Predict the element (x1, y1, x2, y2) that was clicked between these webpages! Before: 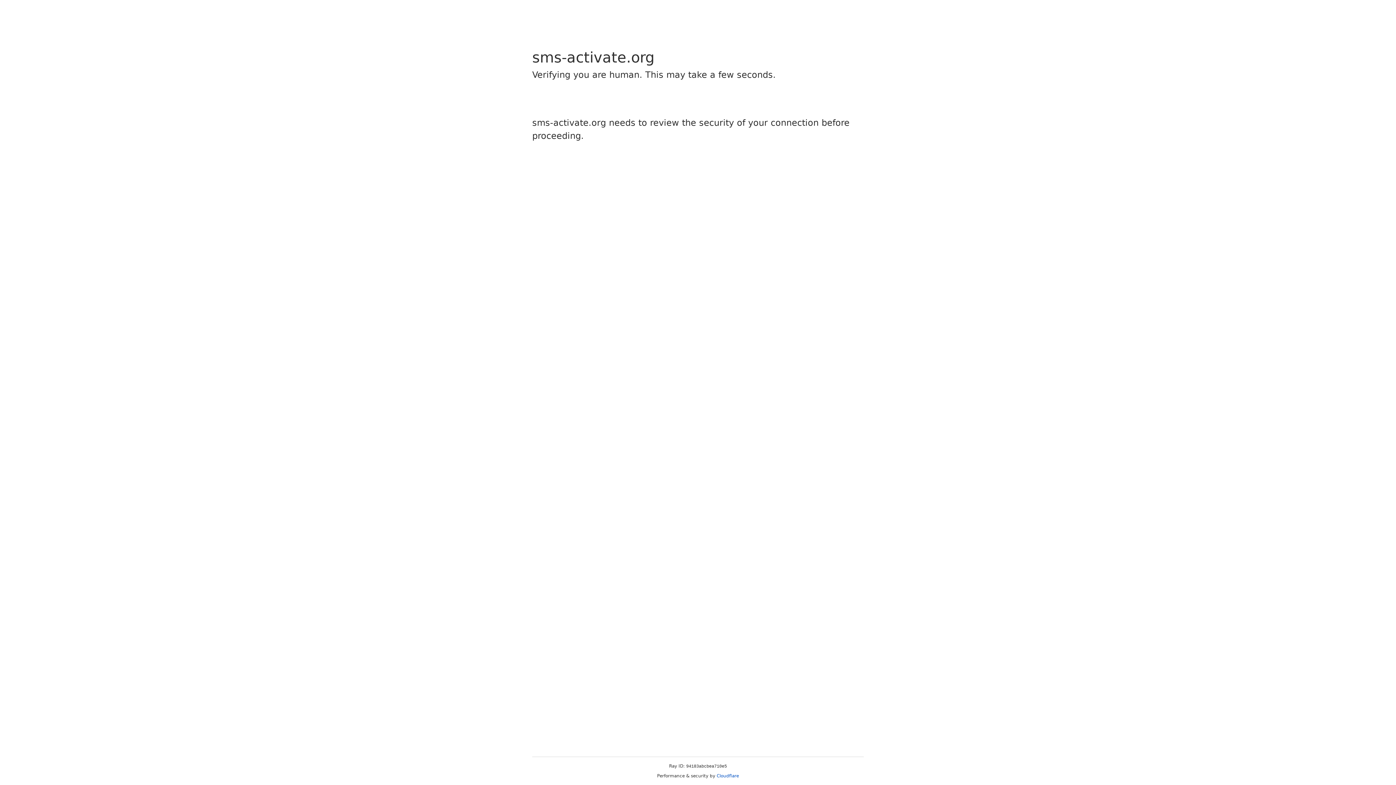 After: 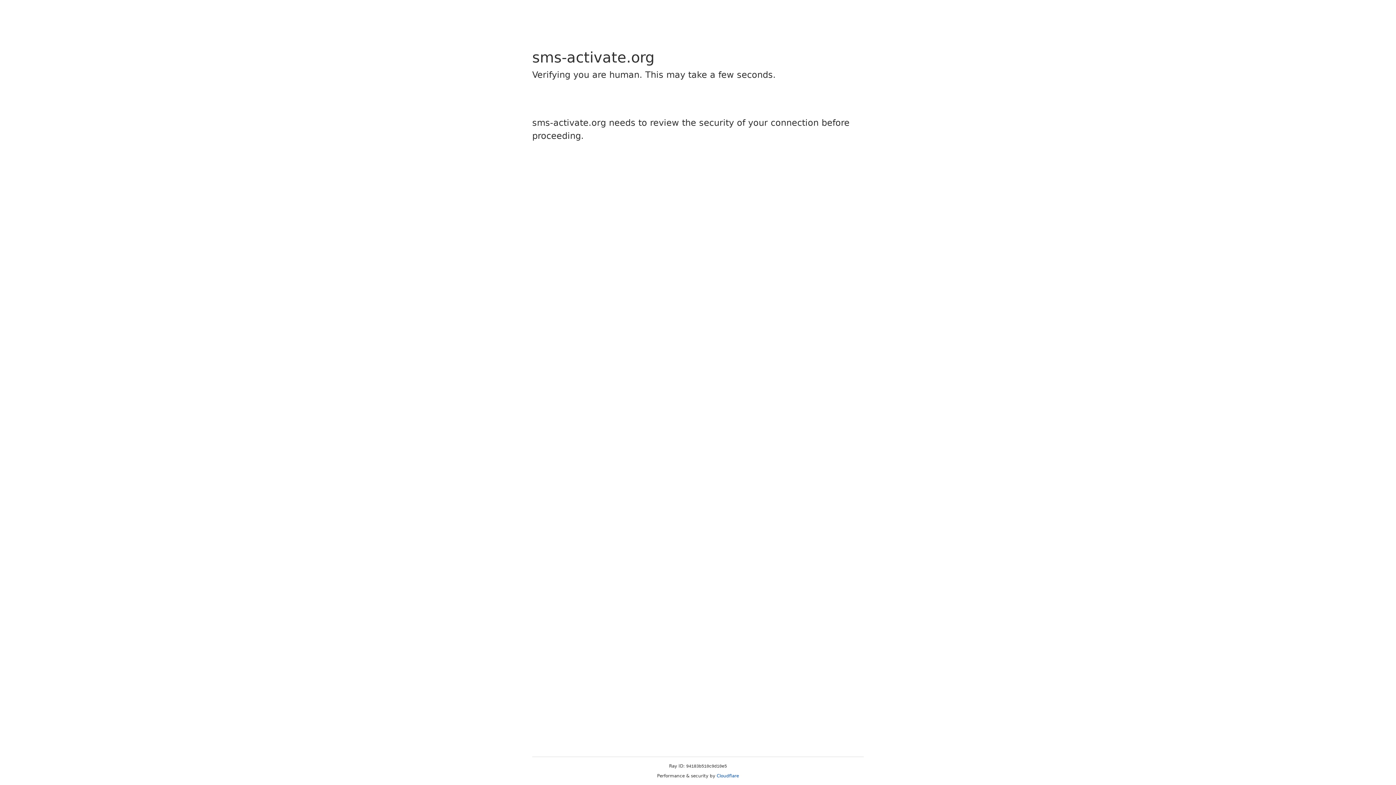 Action: label: Cloudflare bbox: (716, 773, 739, 778)